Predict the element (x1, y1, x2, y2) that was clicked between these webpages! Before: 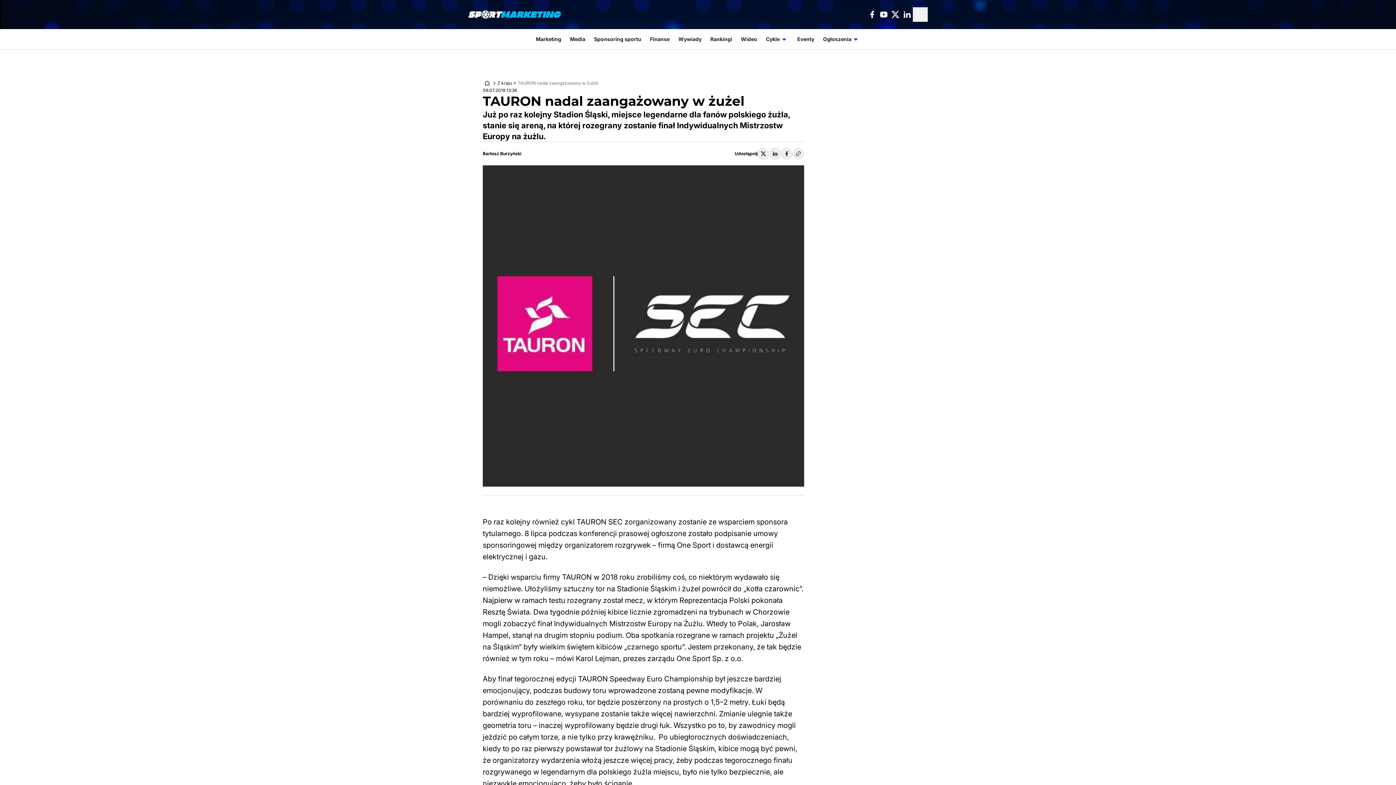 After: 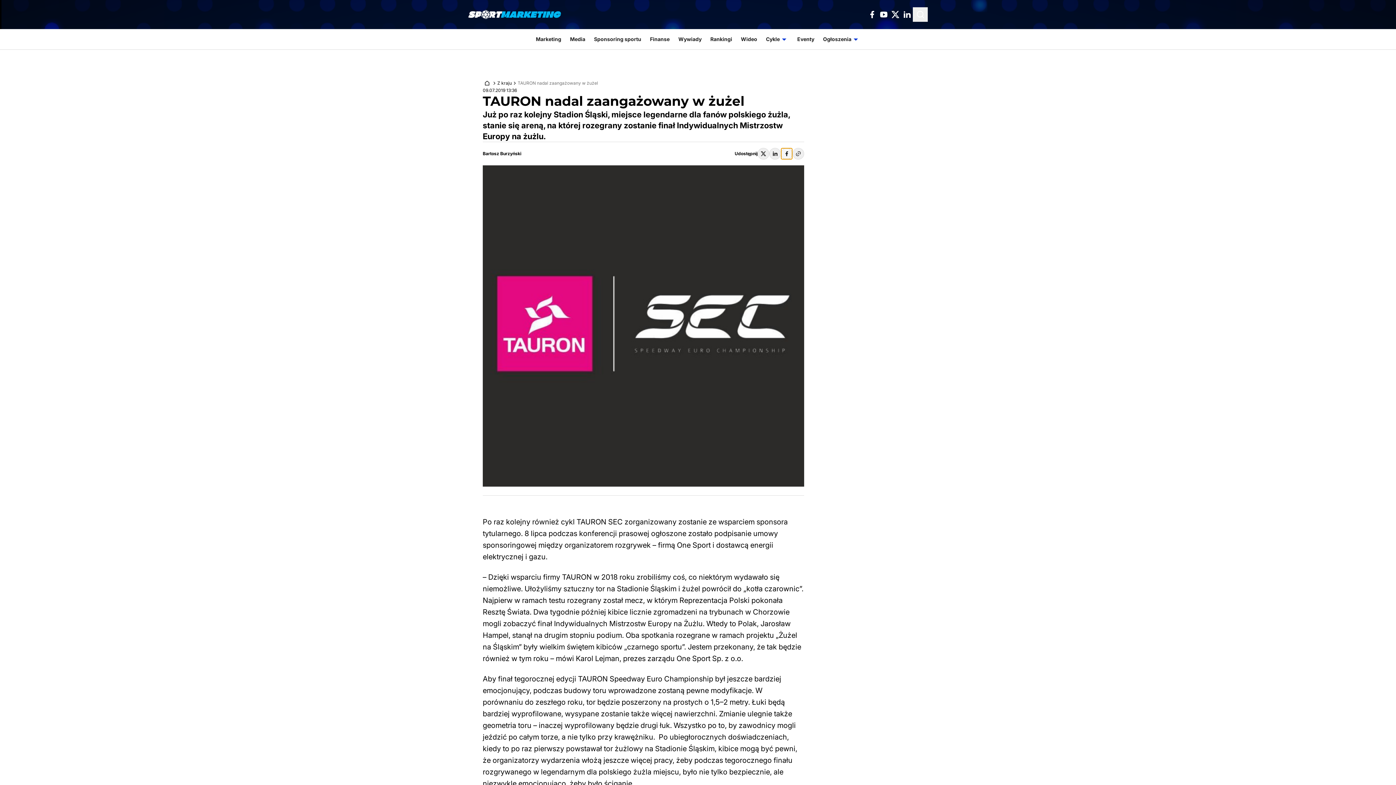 Action: bbox: (781, 148, 792, 159)